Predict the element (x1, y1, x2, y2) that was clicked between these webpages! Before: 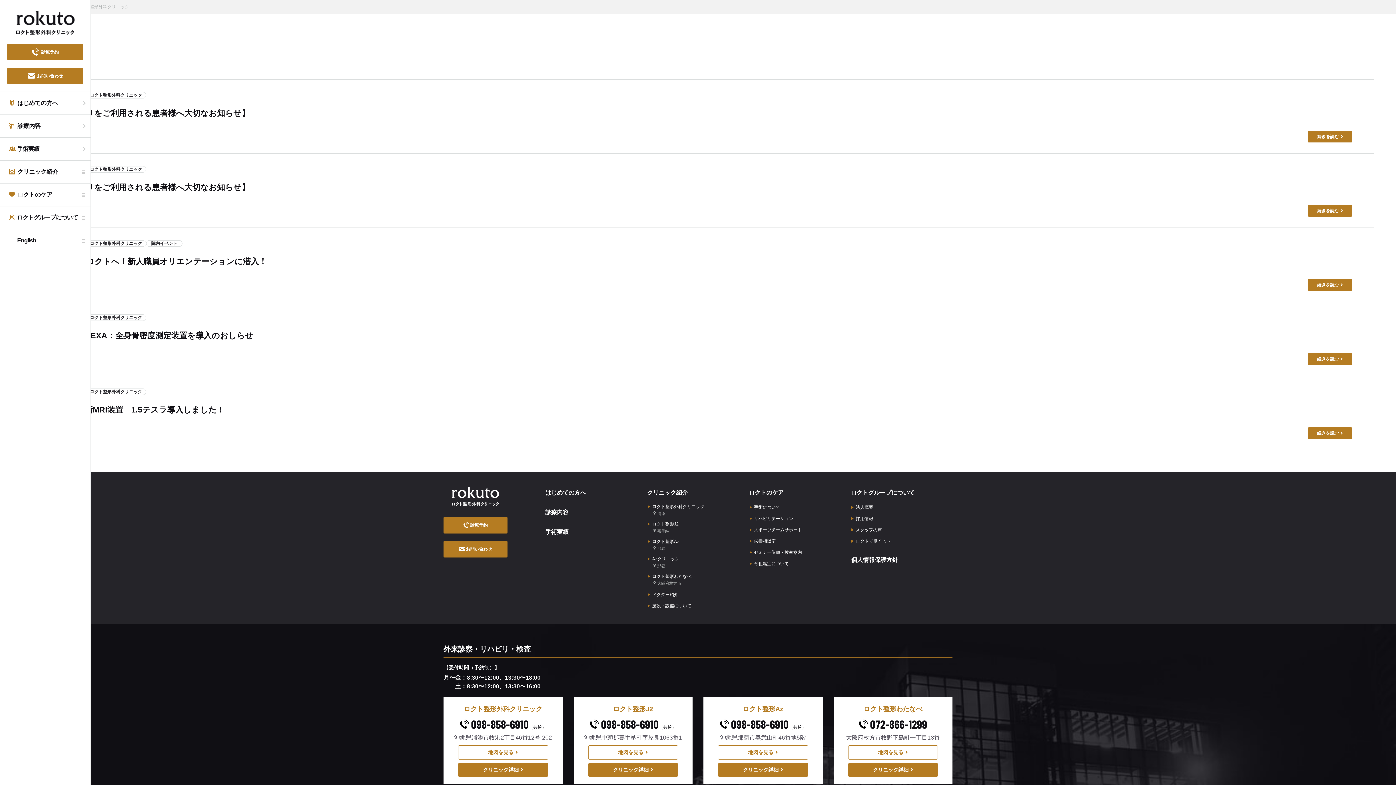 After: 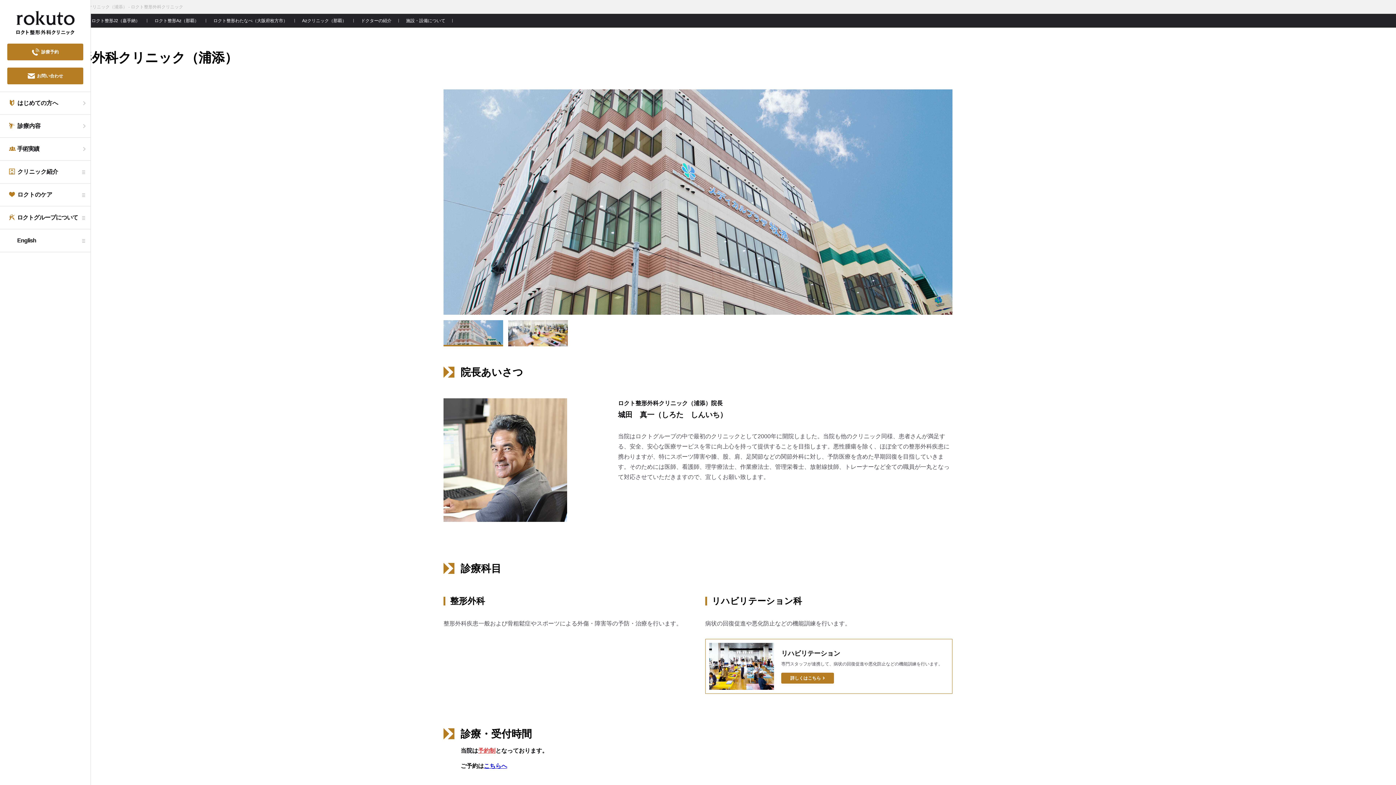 Action: label: ロクト整形外科クリニック
 浦添 bbox: (648, 503, 704, 516)